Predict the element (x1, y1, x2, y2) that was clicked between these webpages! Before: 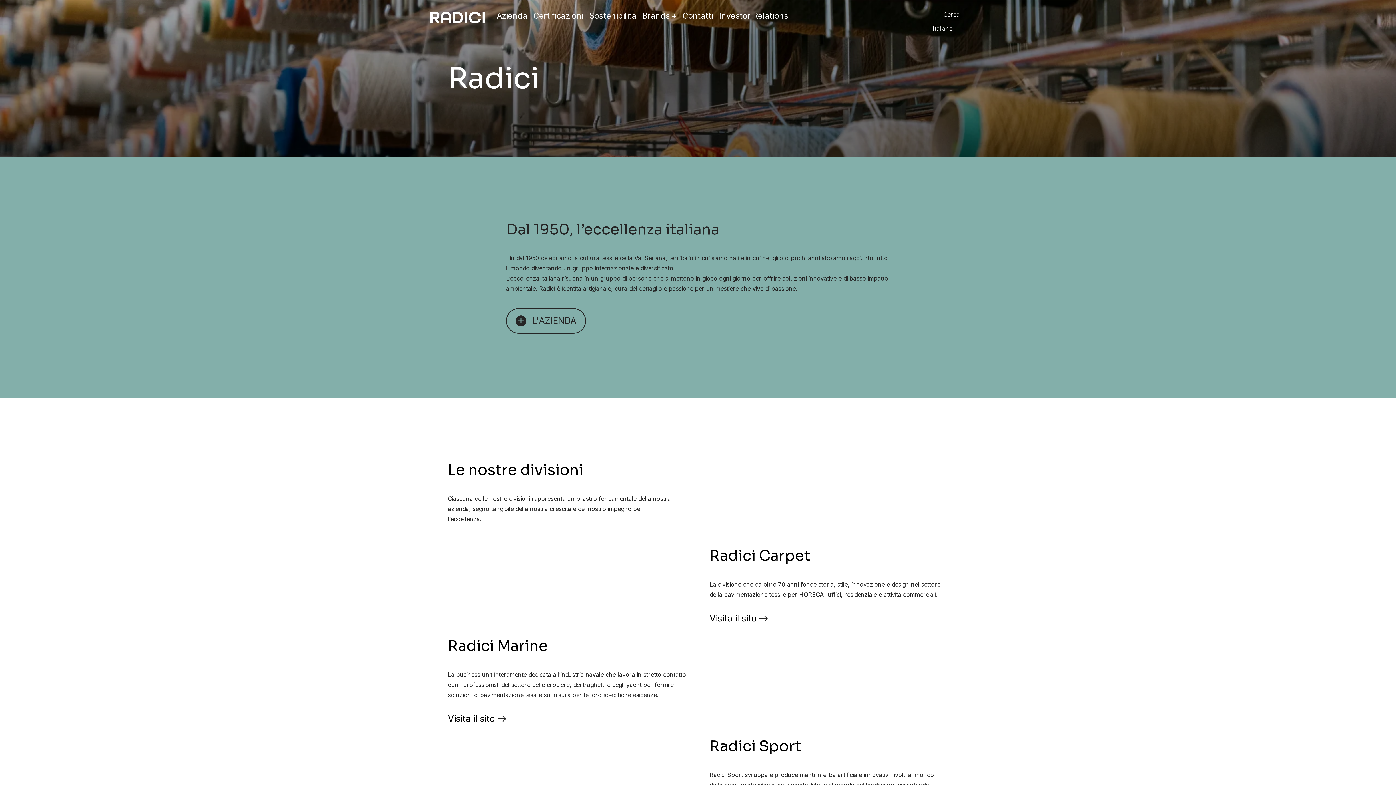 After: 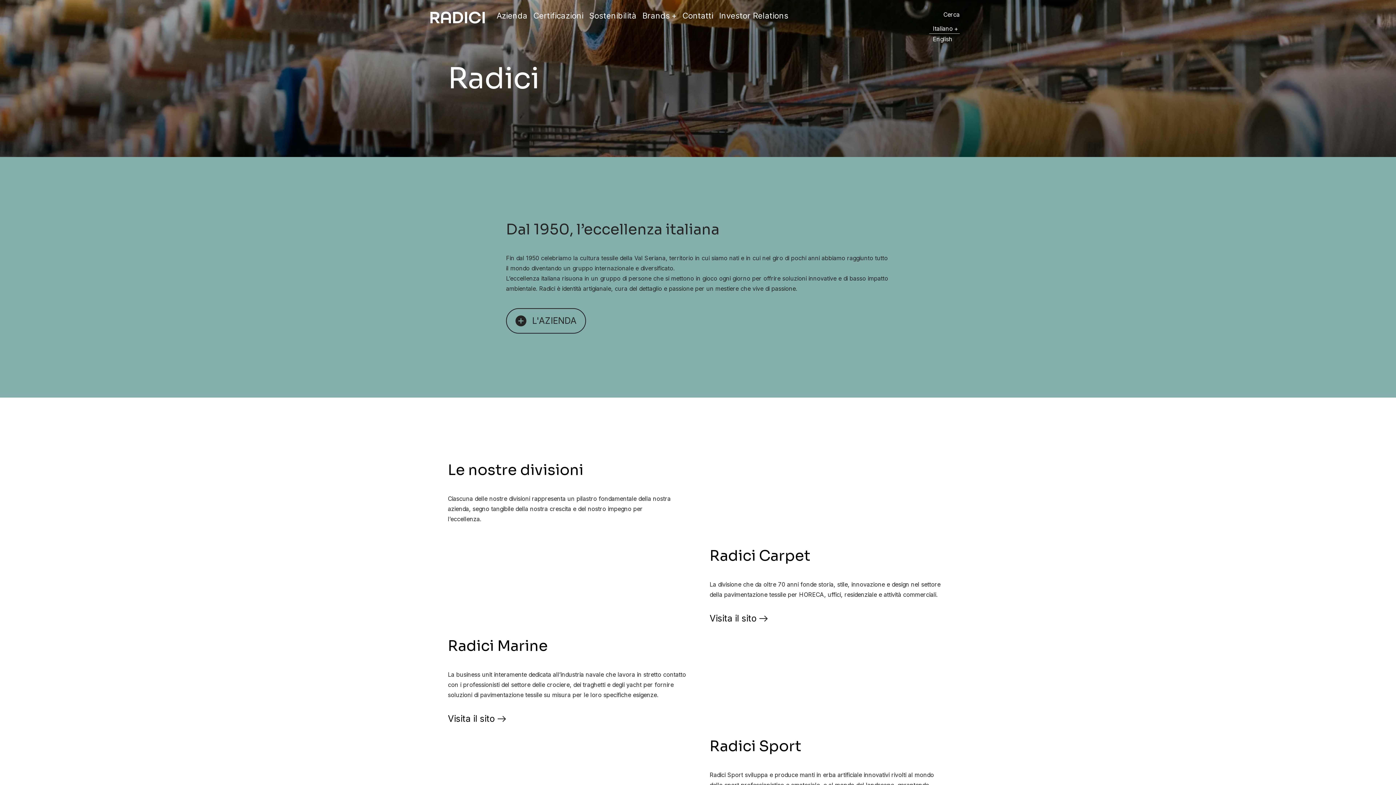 Action: bbox: (929, 23, 960, 33) label: Italiano